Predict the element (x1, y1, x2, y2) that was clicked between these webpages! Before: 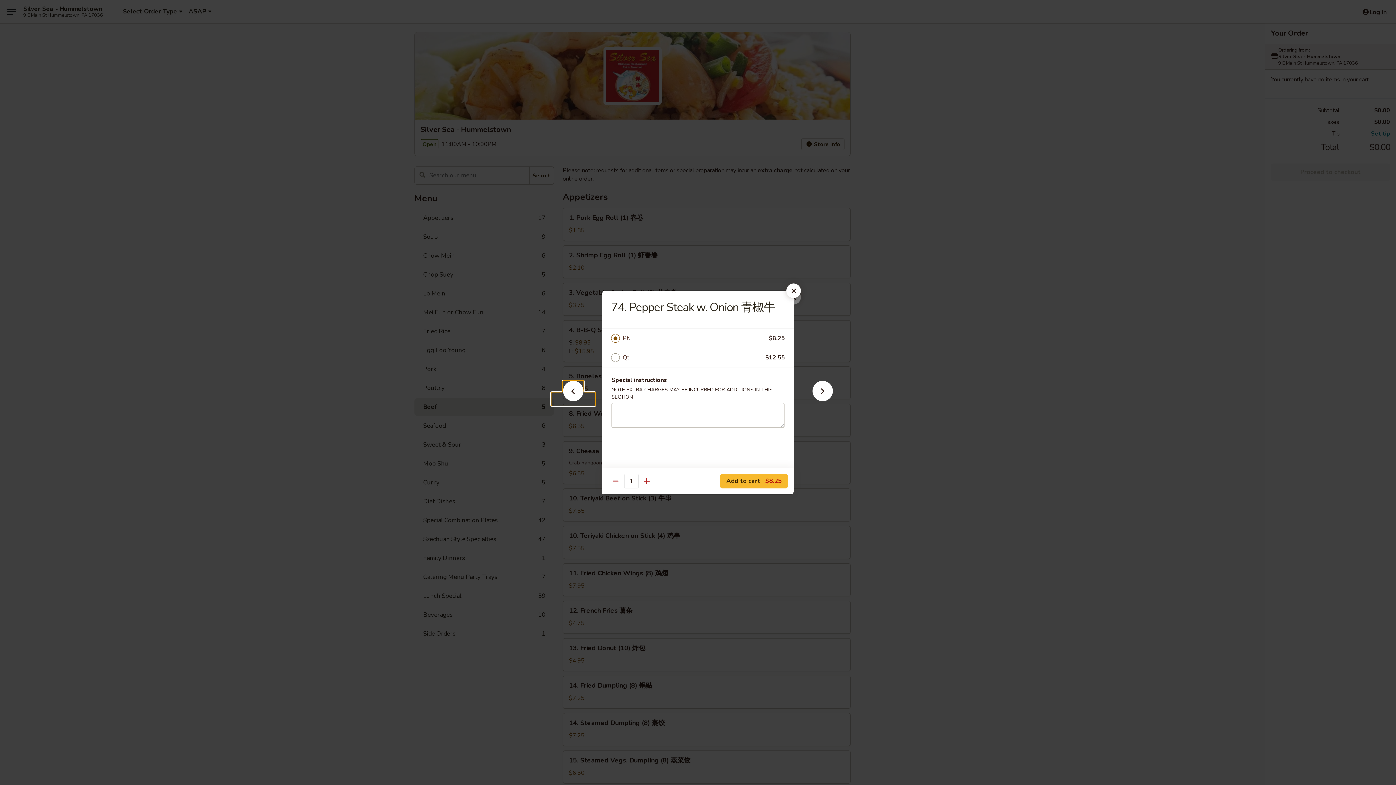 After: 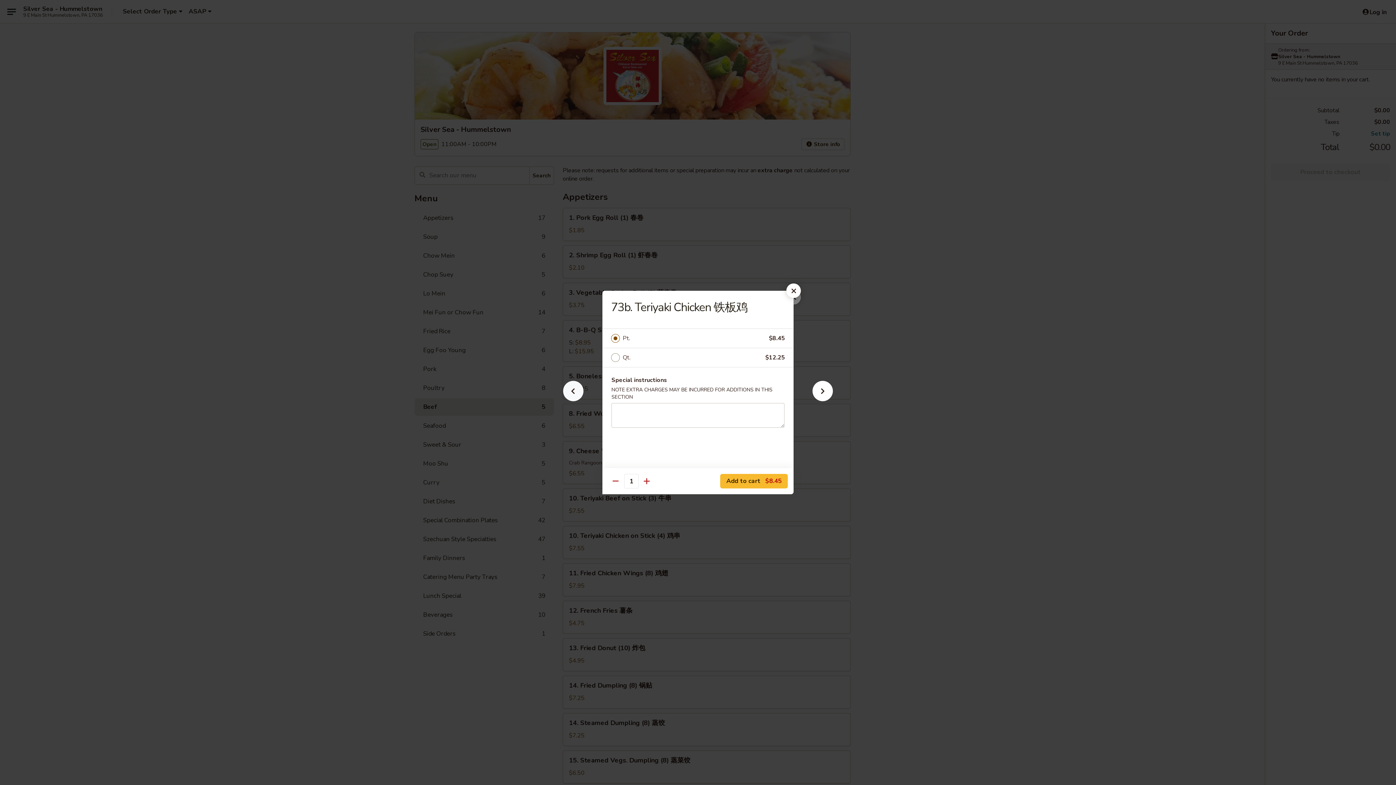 Action: bbox: (551, 392, 595, 405)